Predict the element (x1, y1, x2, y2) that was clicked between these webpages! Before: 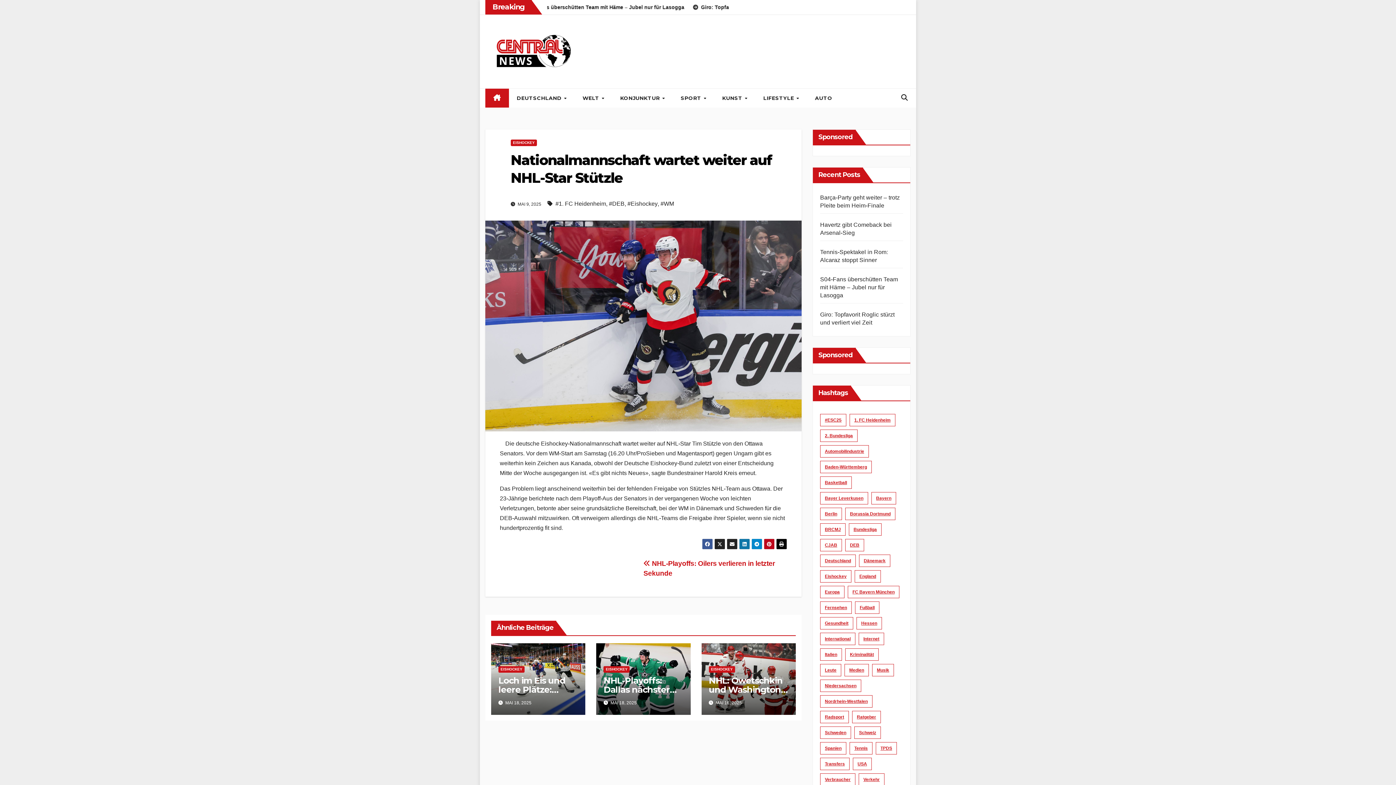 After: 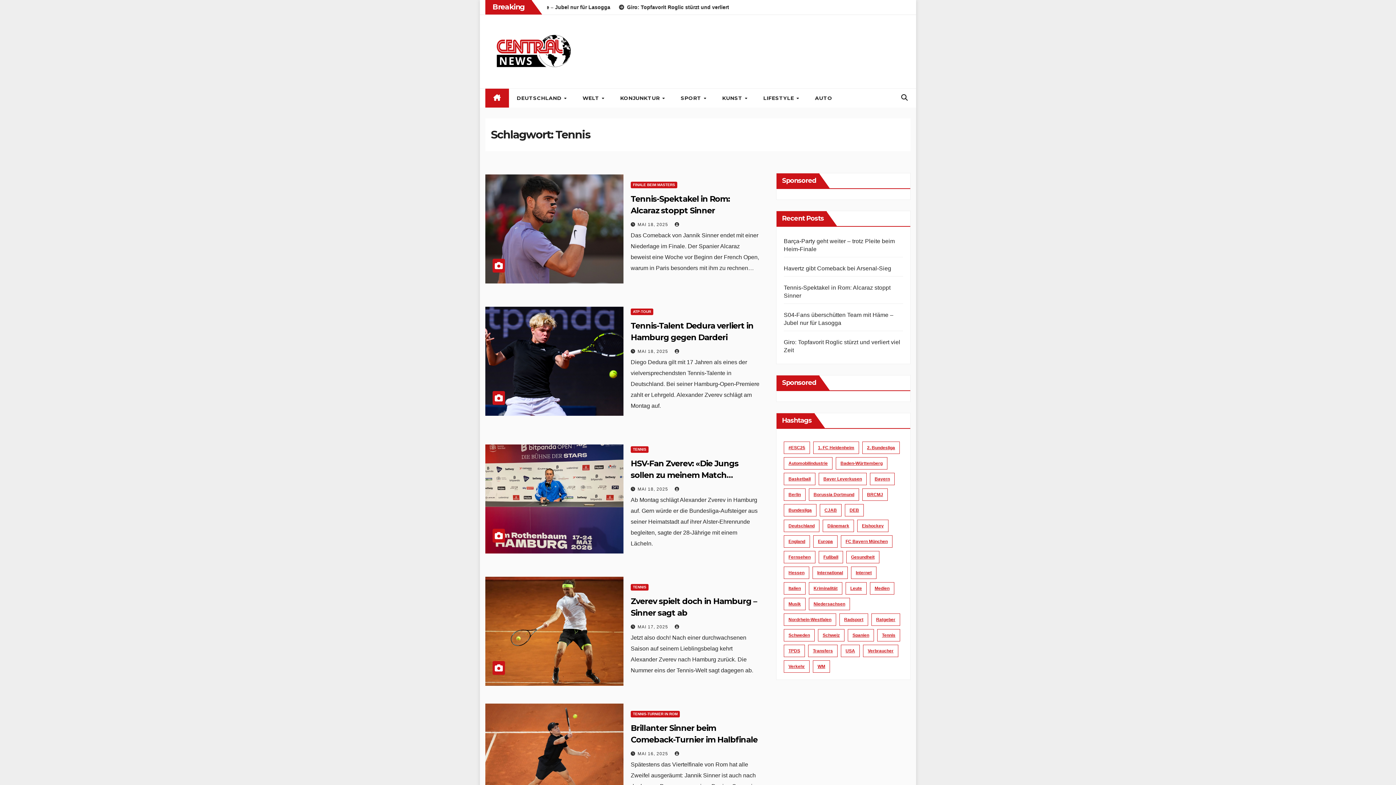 Action: bbox: (849, 742, 872, 754) label: Tennis (12 Einträge)